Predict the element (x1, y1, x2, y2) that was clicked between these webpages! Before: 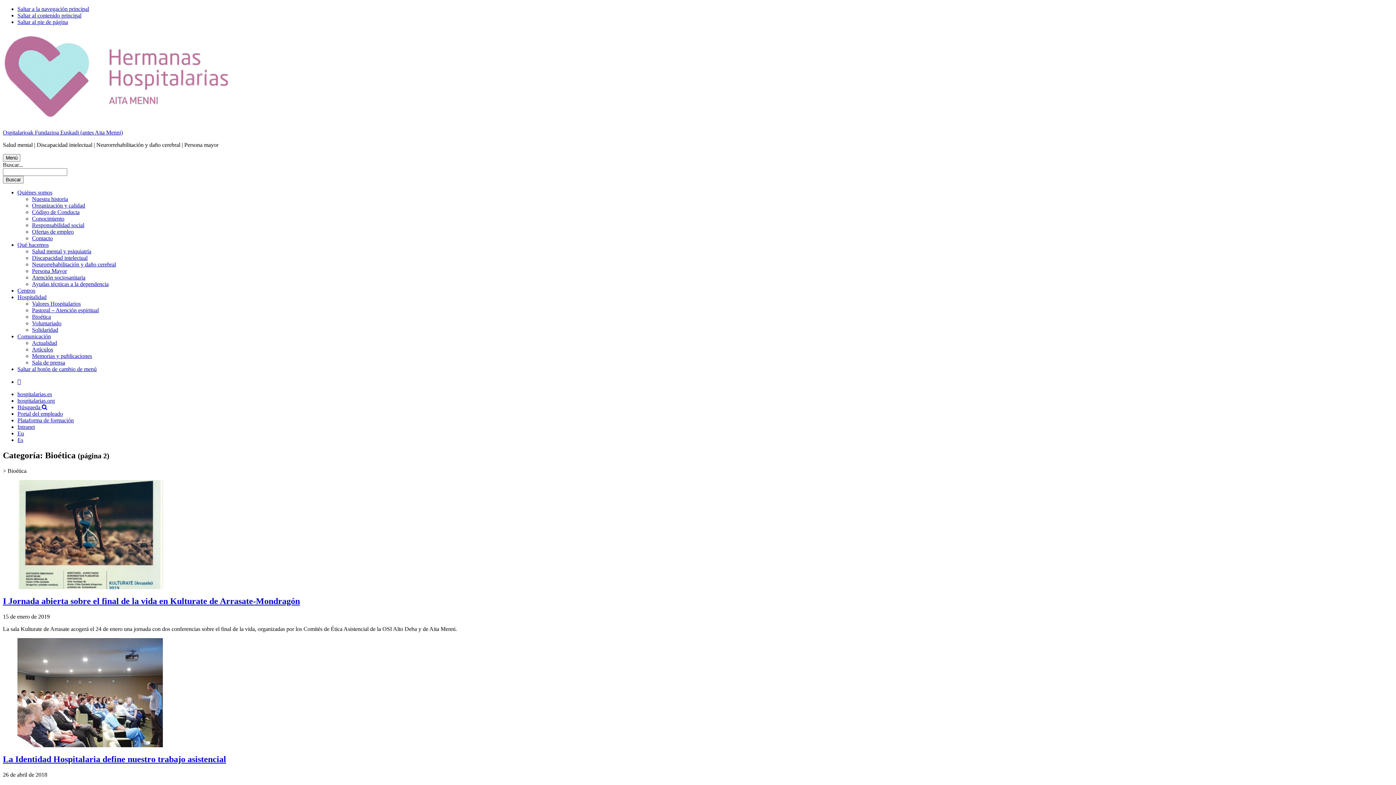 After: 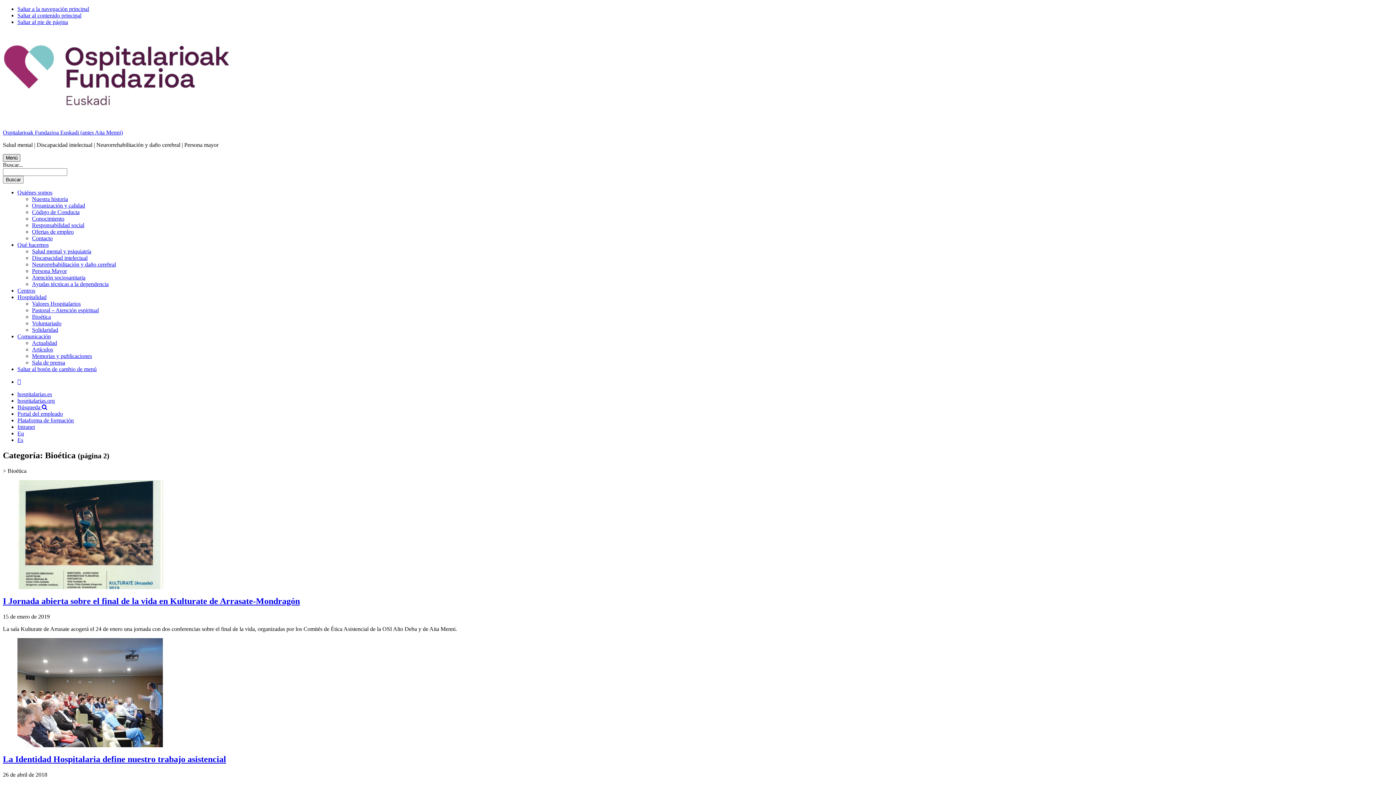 Action: bbox: (2, 154, 20, 161) label: Menú